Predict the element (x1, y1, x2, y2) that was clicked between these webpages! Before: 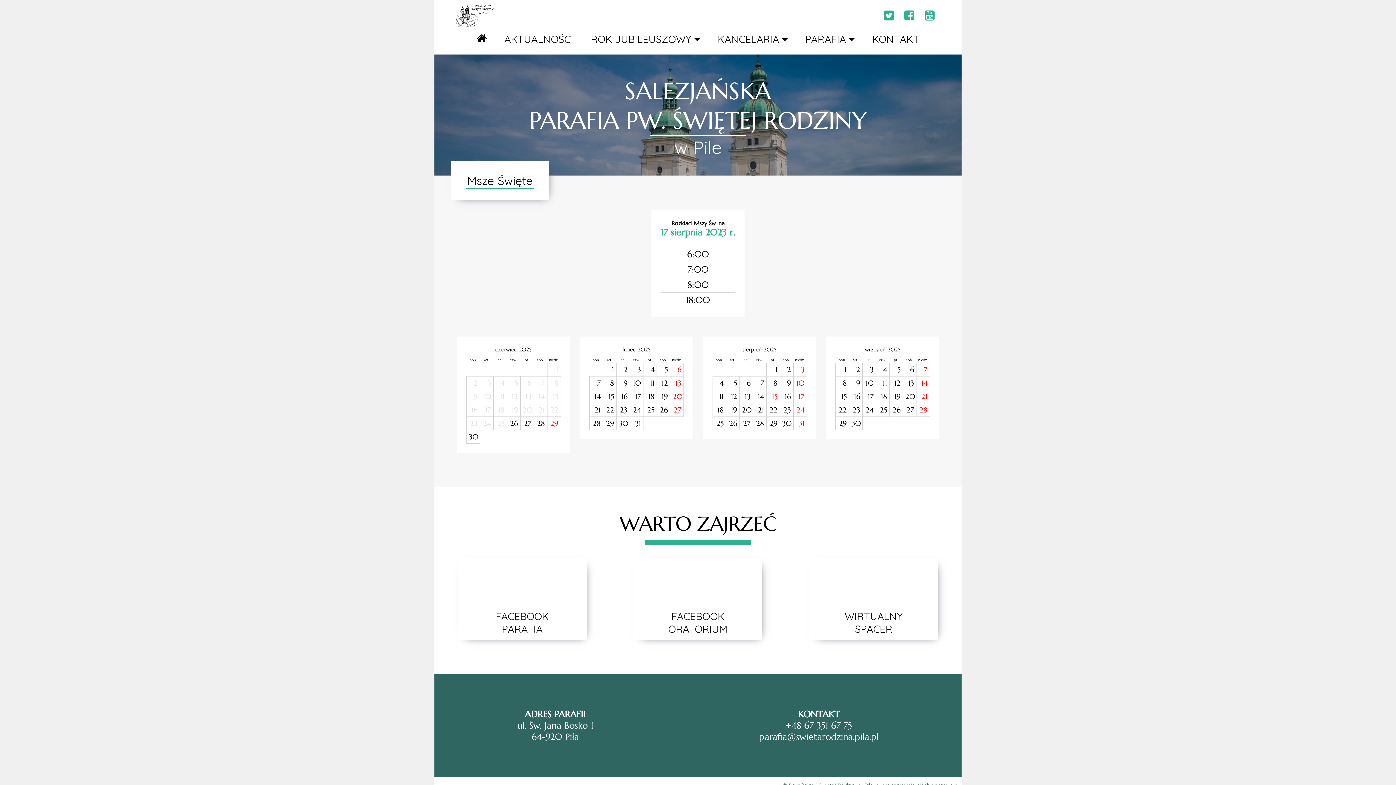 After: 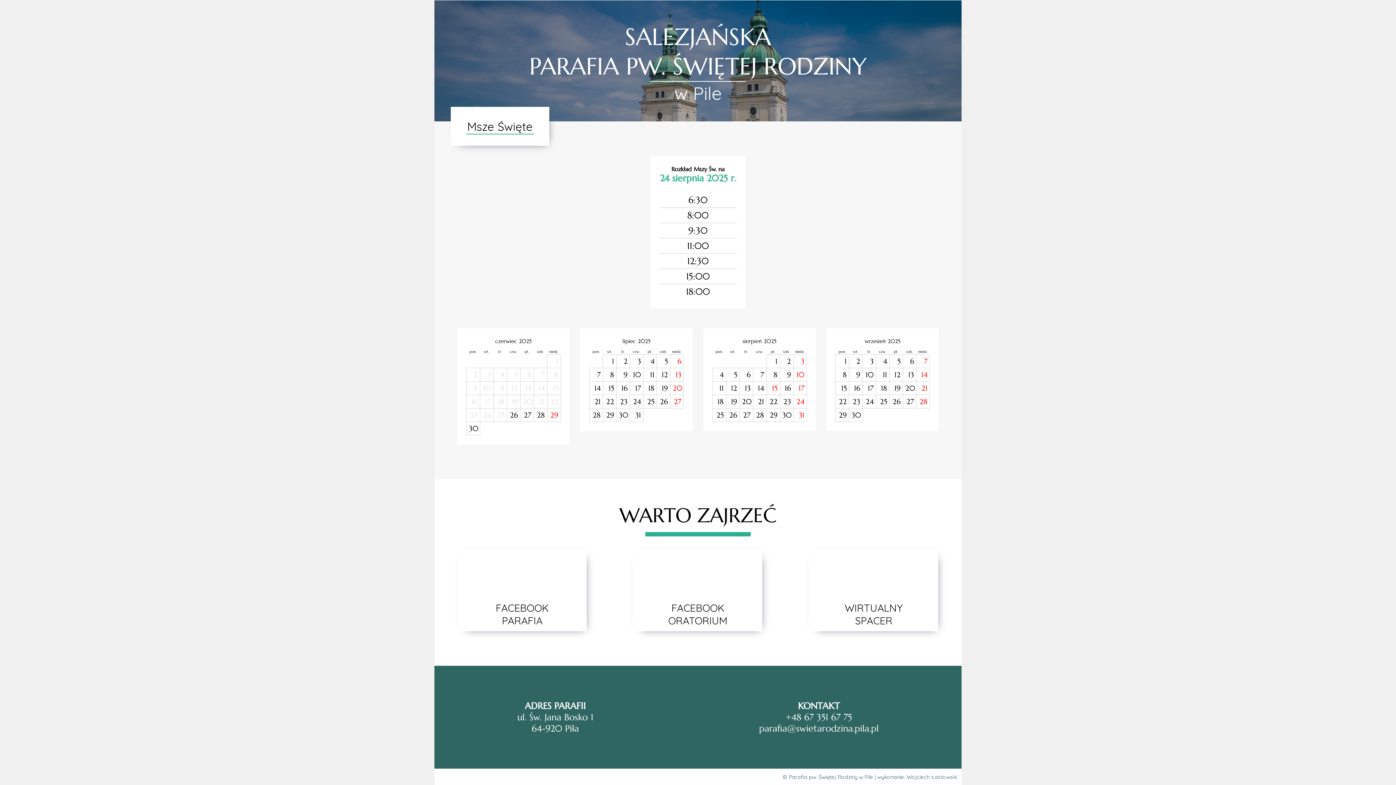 Action: label: 24 bbox: (794, 404, 806, 416)